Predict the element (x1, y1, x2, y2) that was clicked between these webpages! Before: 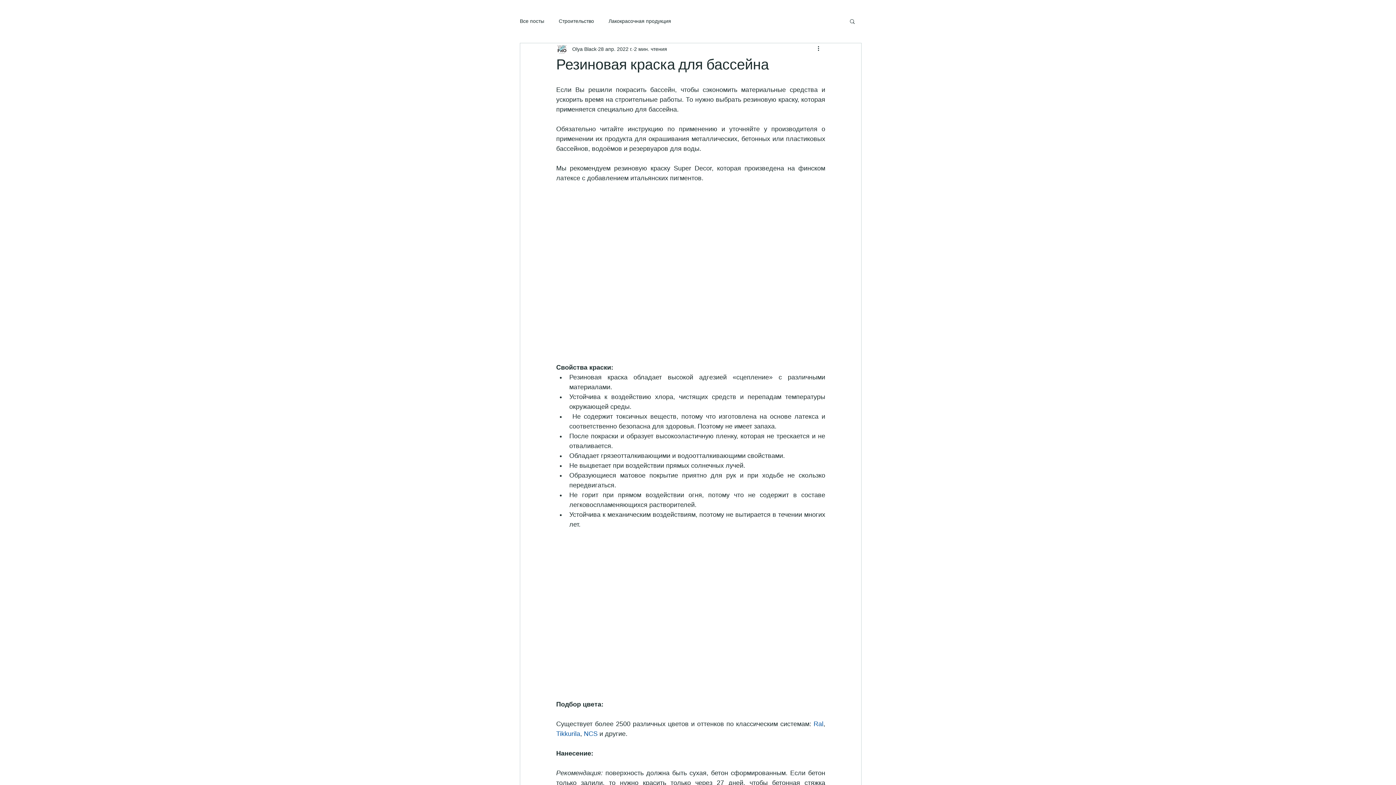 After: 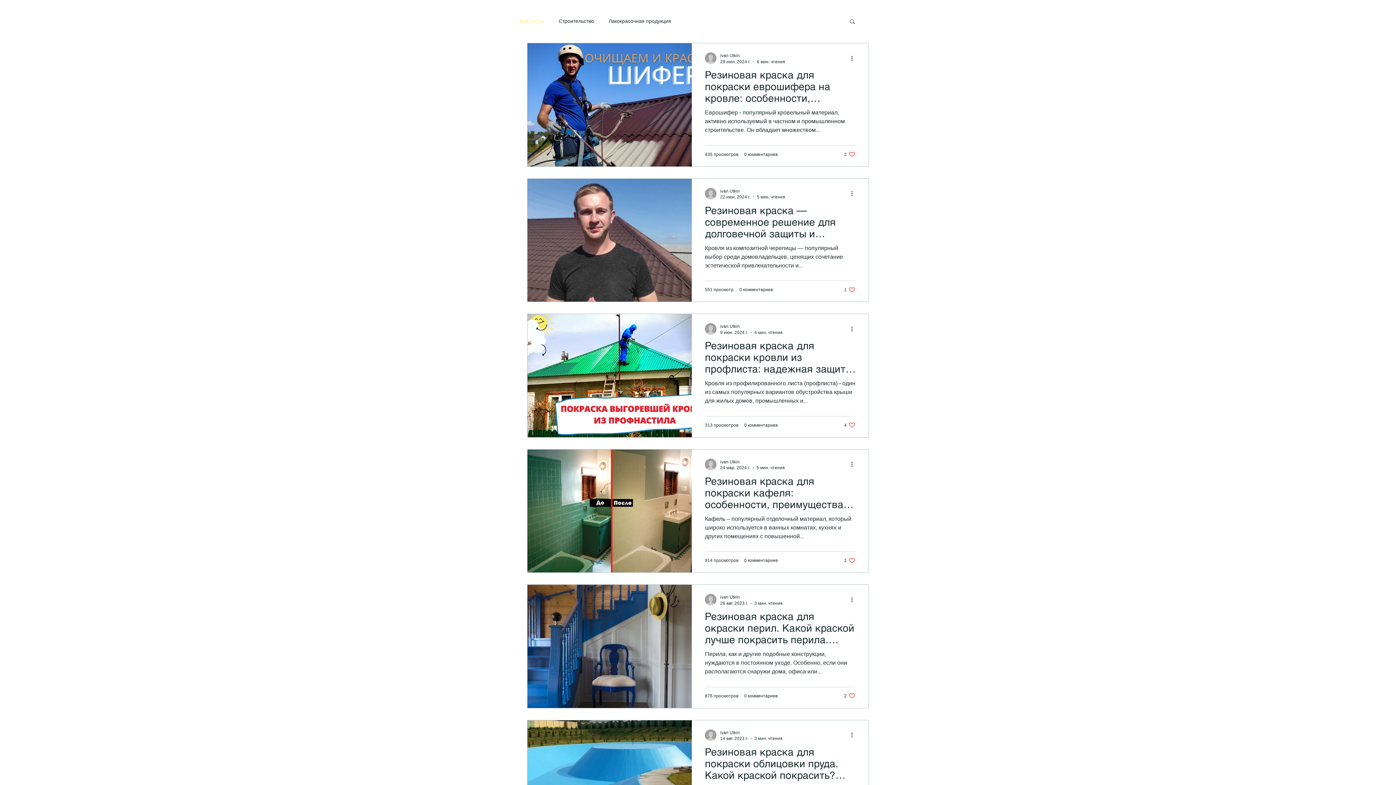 Action: bbox: (520, 17, 544, 24) label: Все посты